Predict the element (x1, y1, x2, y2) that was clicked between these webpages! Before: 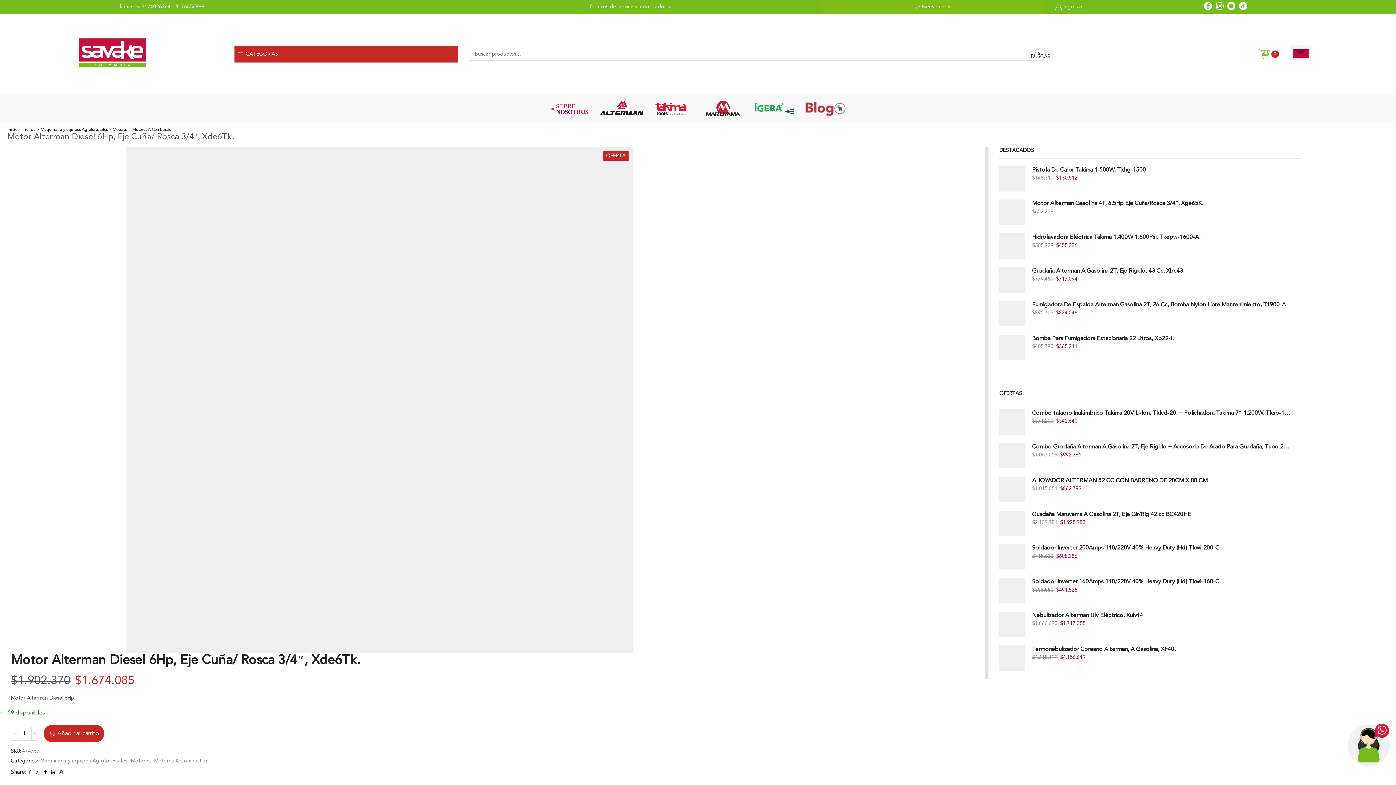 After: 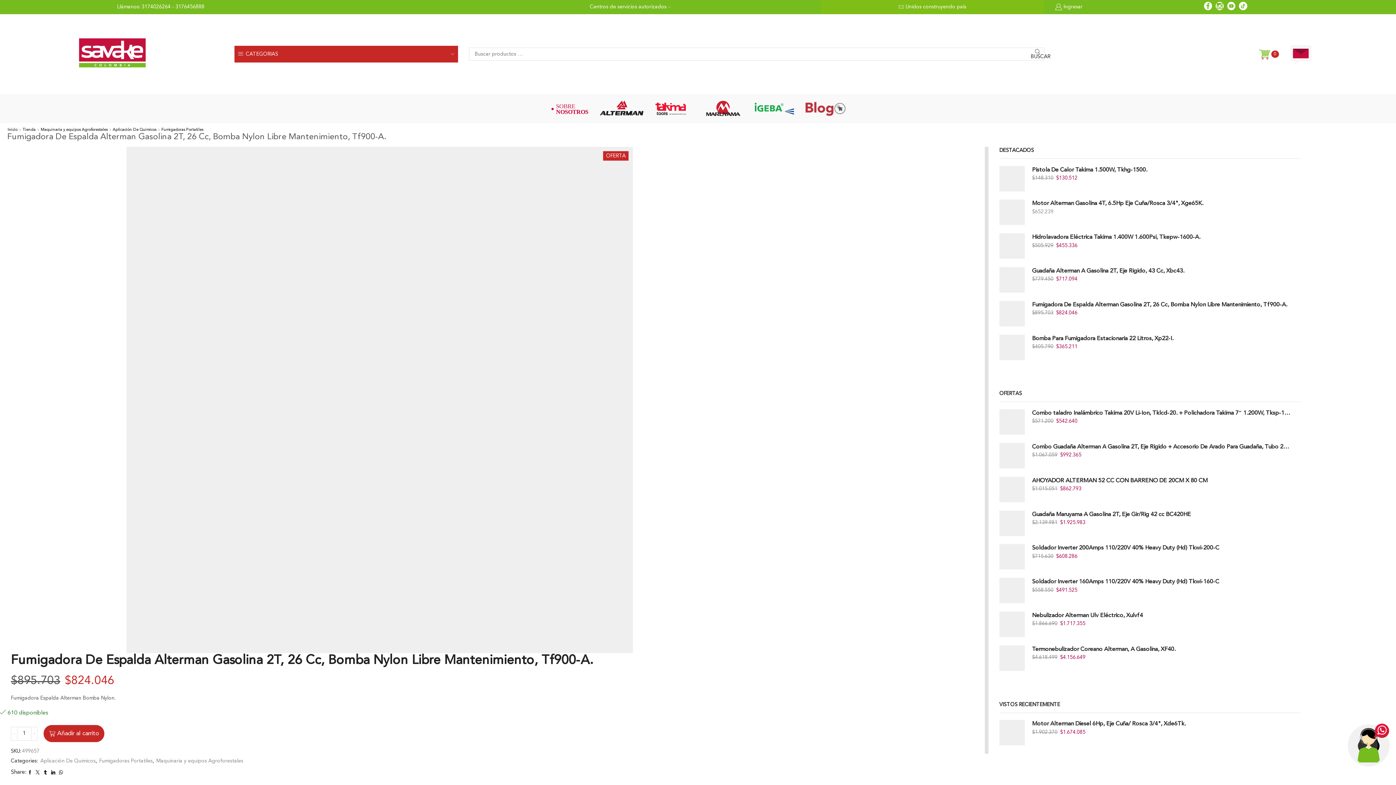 Action: bbox: (1032, 301, 1291, 309) label: Fumigadora De Espalda Alterman Gasolina 2T, 26 Cc, Bomba Nylon Libre Mantenimiento, Tf900-A.